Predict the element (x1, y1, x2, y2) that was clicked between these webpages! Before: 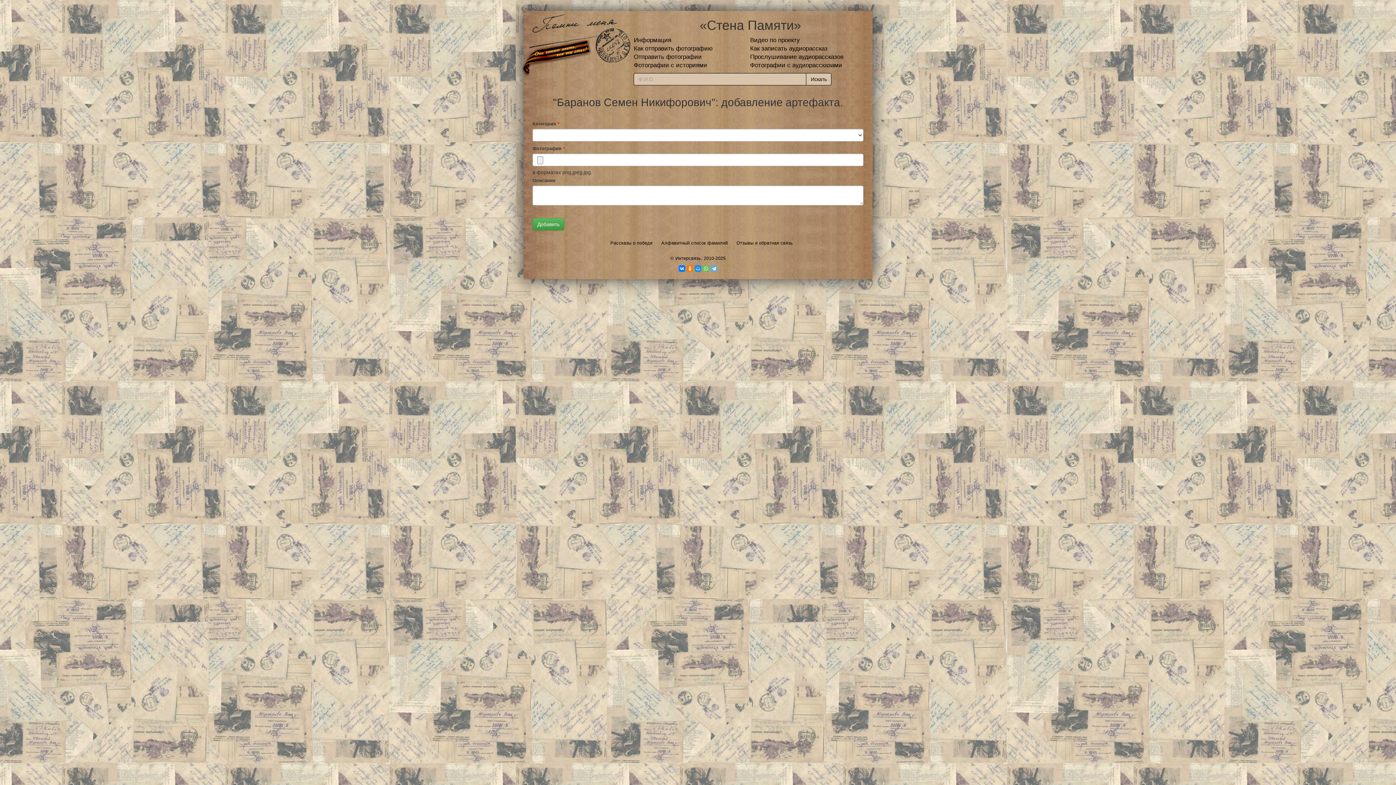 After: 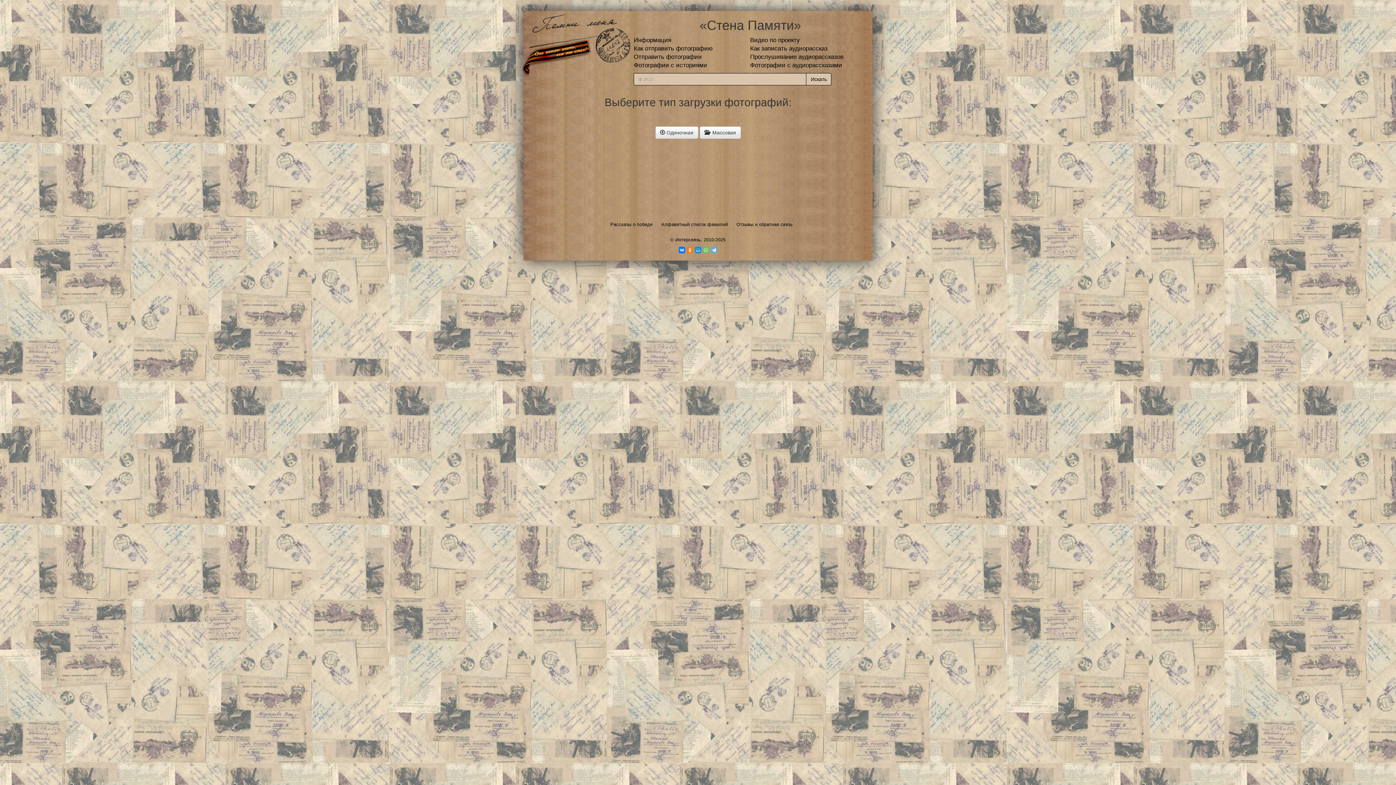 Action: bbox: (633, 53, 701, 60) label: Отправить фотографии